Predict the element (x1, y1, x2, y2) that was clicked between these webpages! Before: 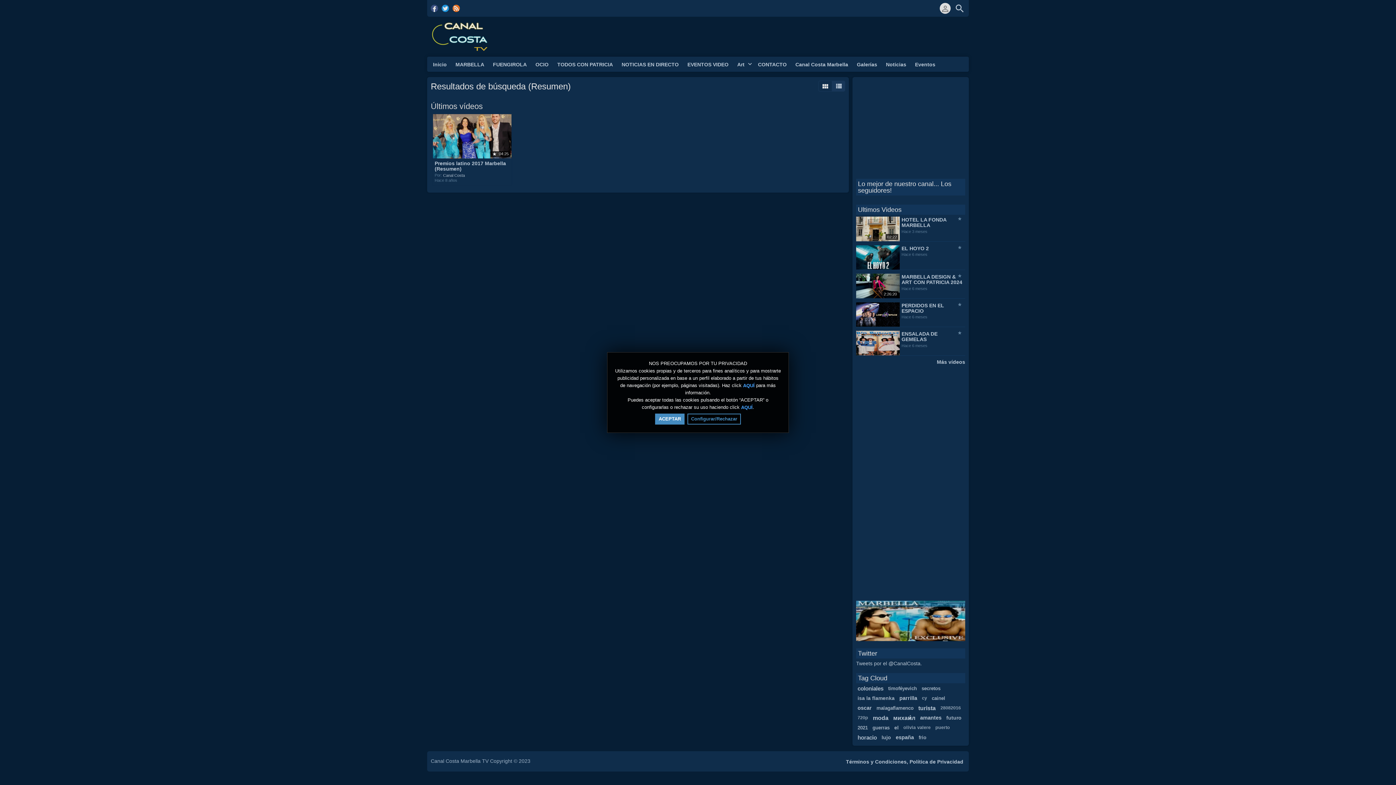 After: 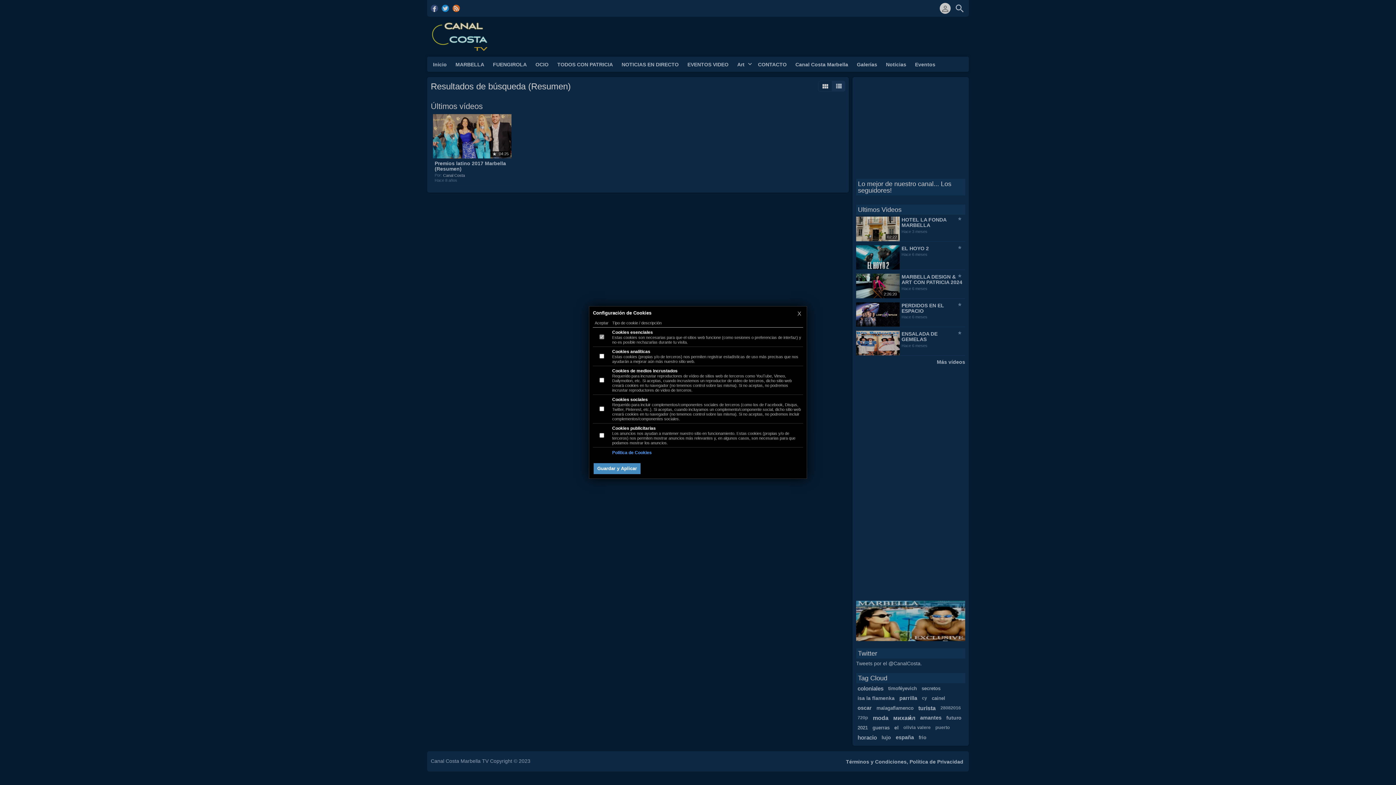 Action: bbox: (741, 405, 752, 410) label: AQUÍ